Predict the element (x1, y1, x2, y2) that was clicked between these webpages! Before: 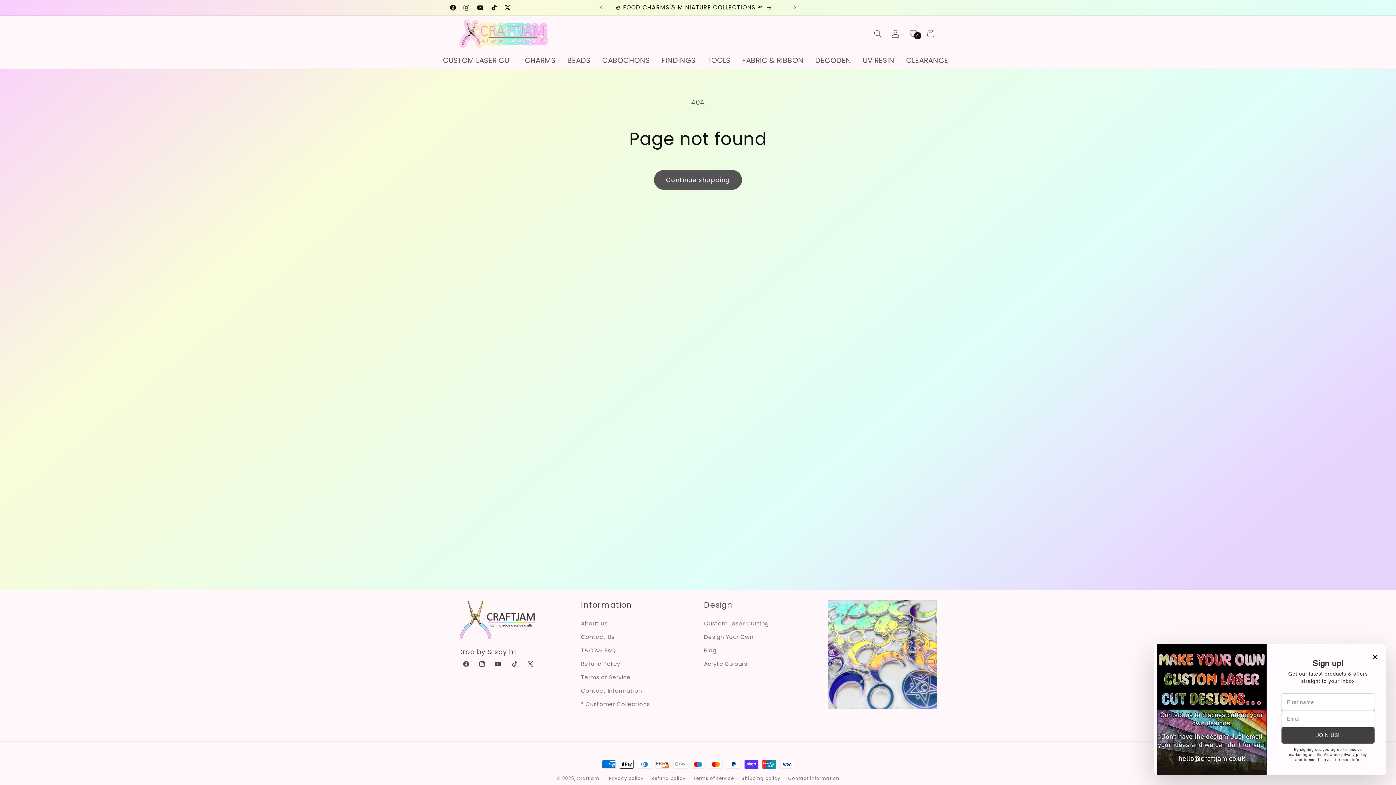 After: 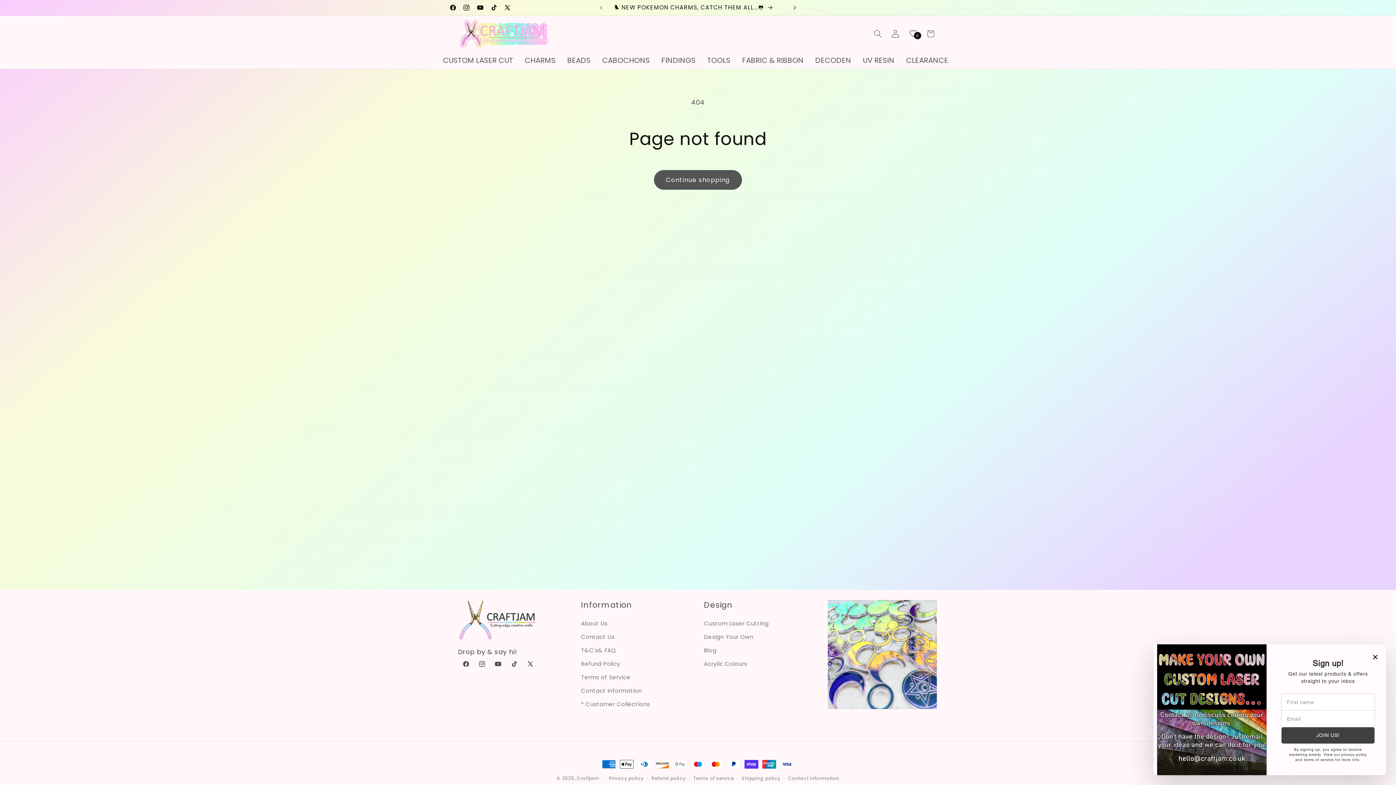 Action: label: Next announcement bbox: (787, 0, 803, 15)